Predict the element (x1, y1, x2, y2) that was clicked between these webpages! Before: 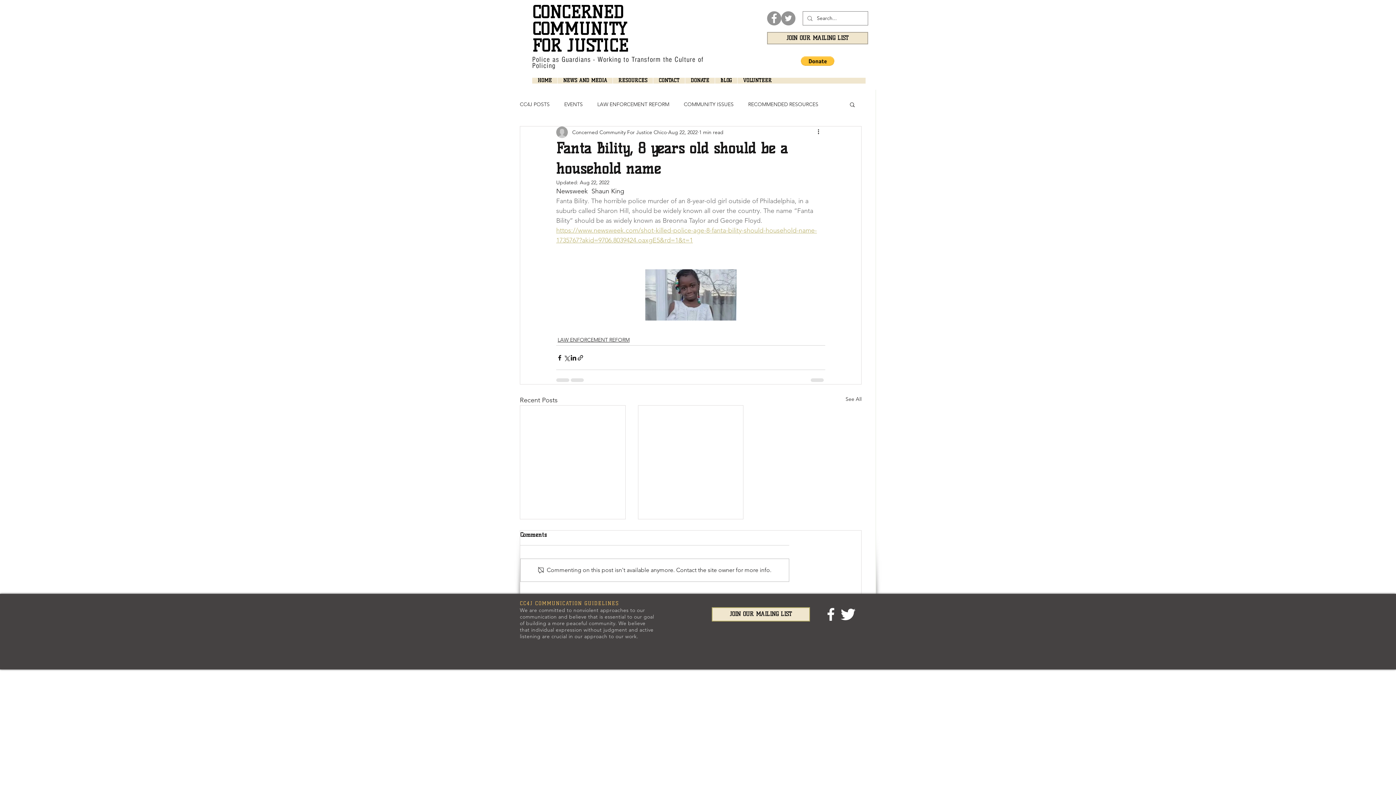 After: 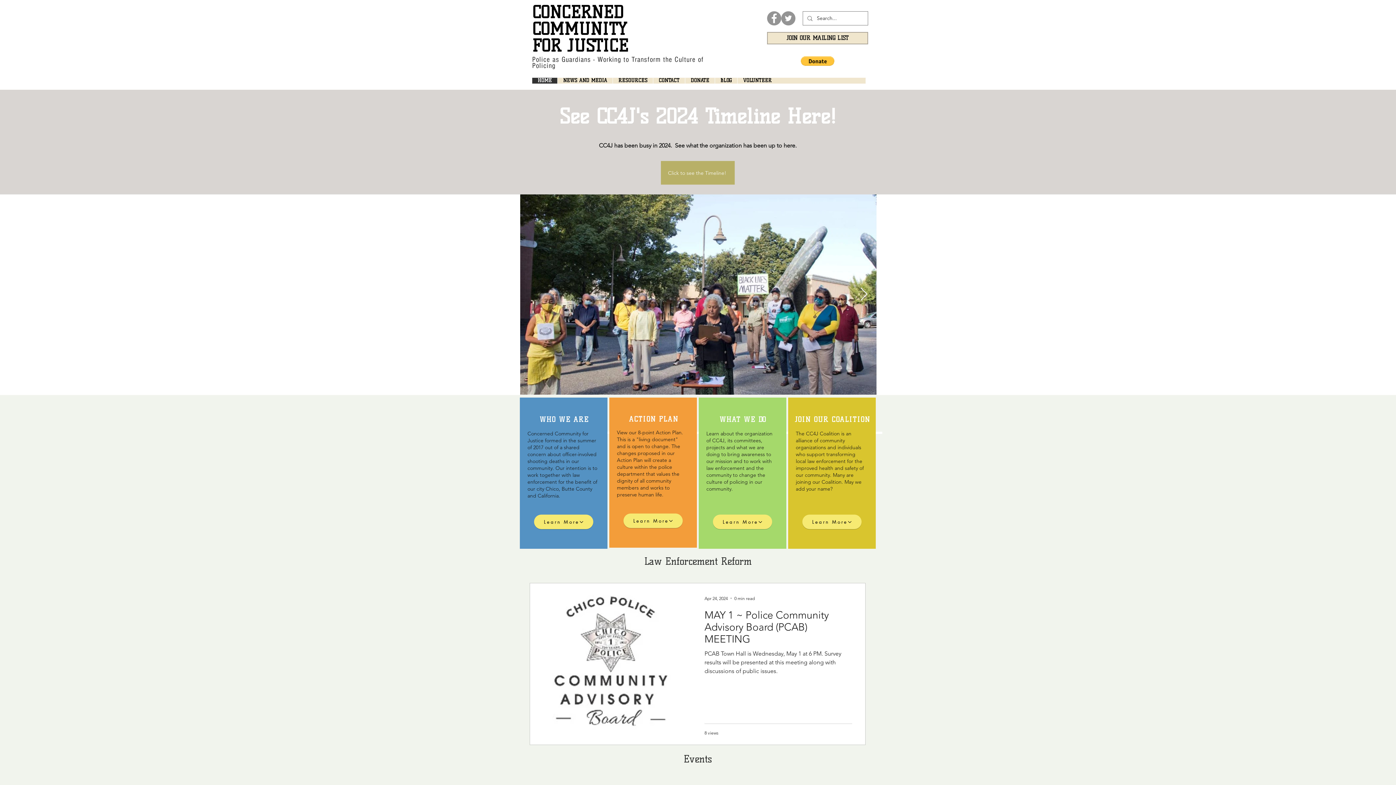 Action: bbox: (532, 77, 557, 83) label: HOME